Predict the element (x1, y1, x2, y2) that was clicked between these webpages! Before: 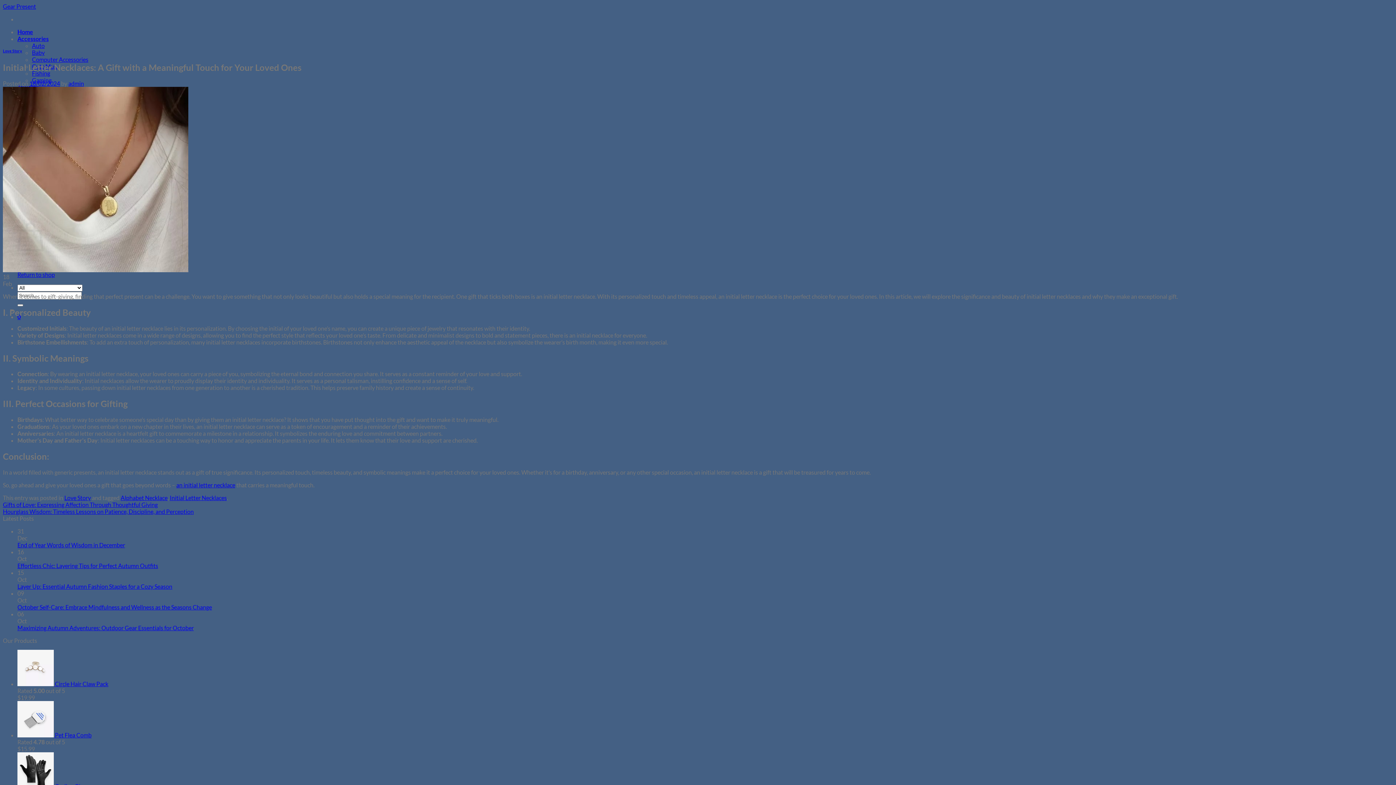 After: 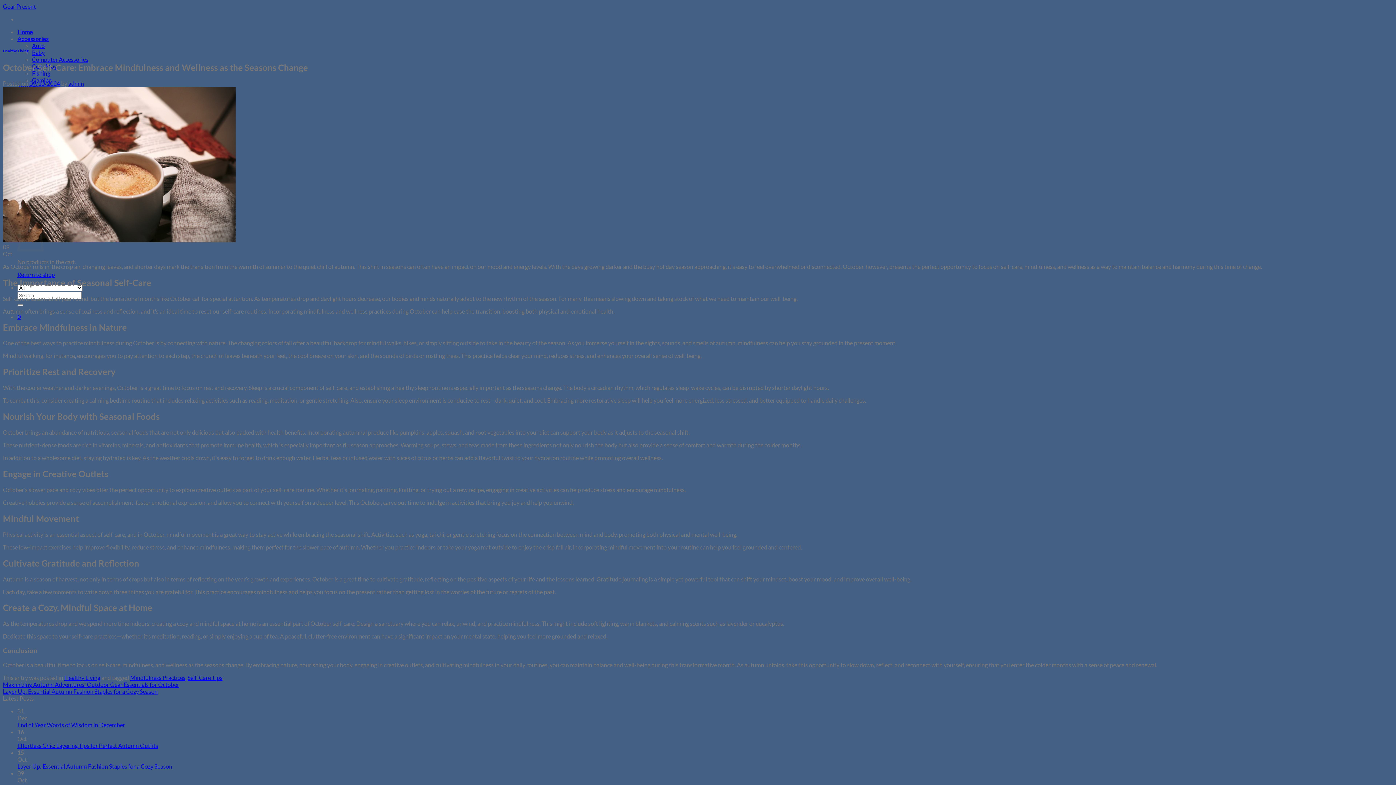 Action: label: October Self-Care: Embrace Mindfulness and Wellness as the Seasons Change bbox: (17, 604, 212, 610)